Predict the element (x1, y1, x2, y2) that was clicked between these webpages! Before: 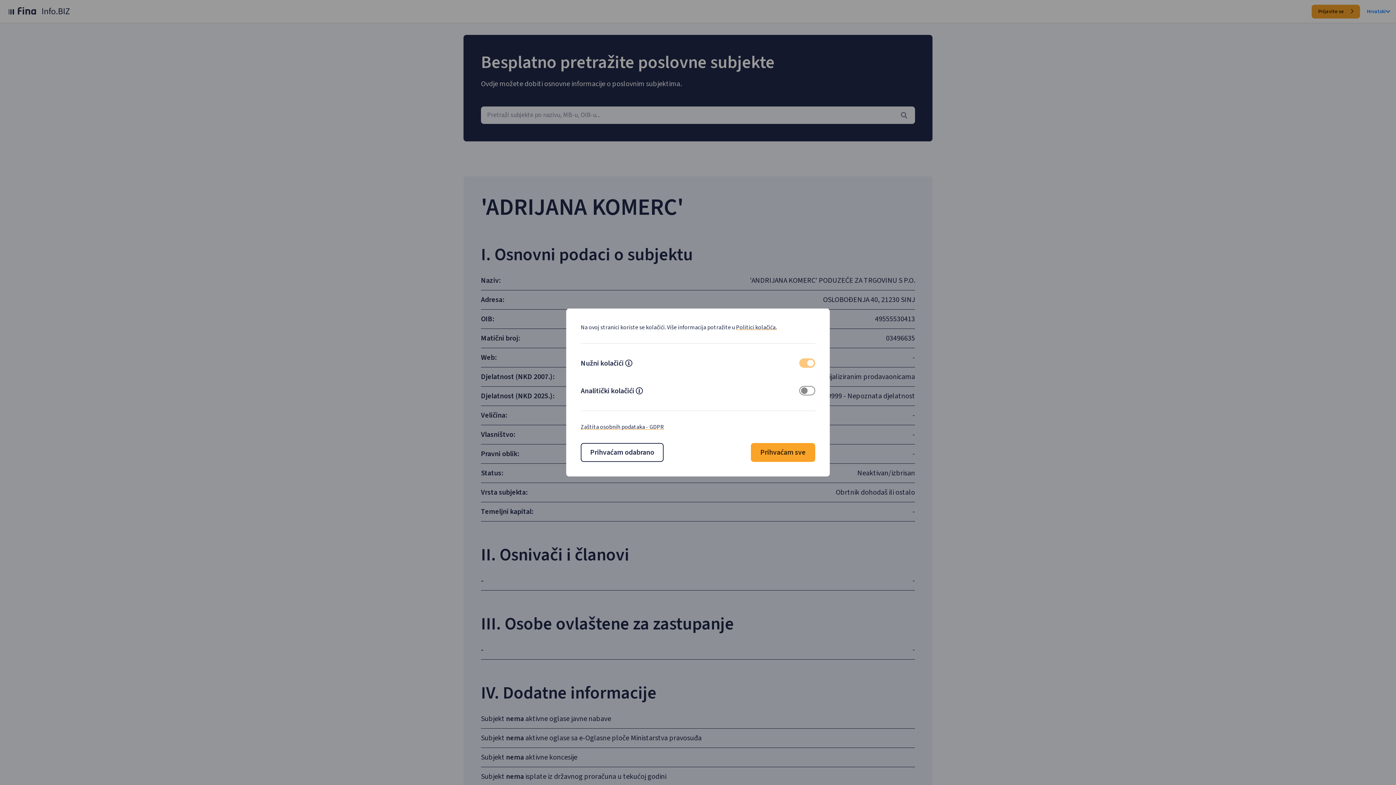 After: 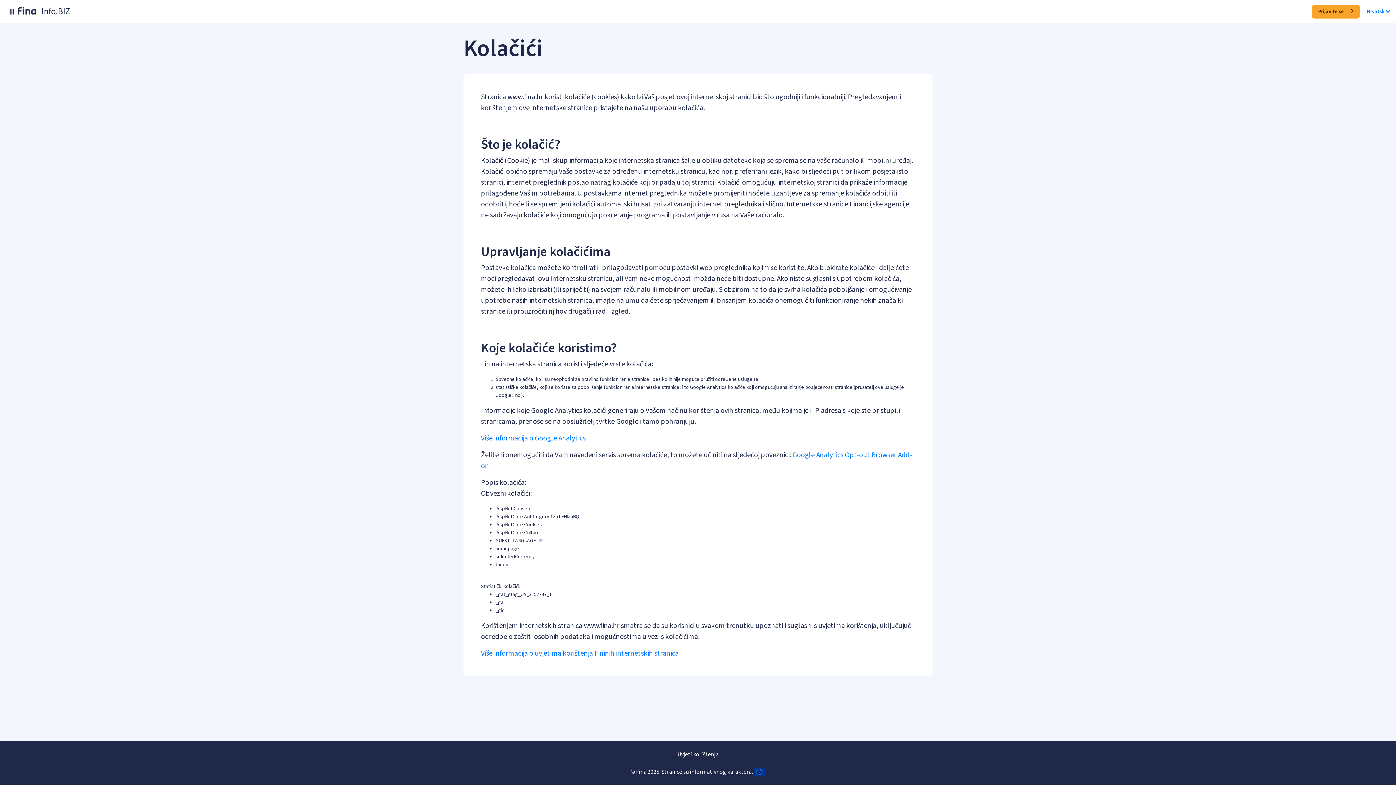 Action: label: Politici kolačića. bbox: (736, 323, 776, 331)